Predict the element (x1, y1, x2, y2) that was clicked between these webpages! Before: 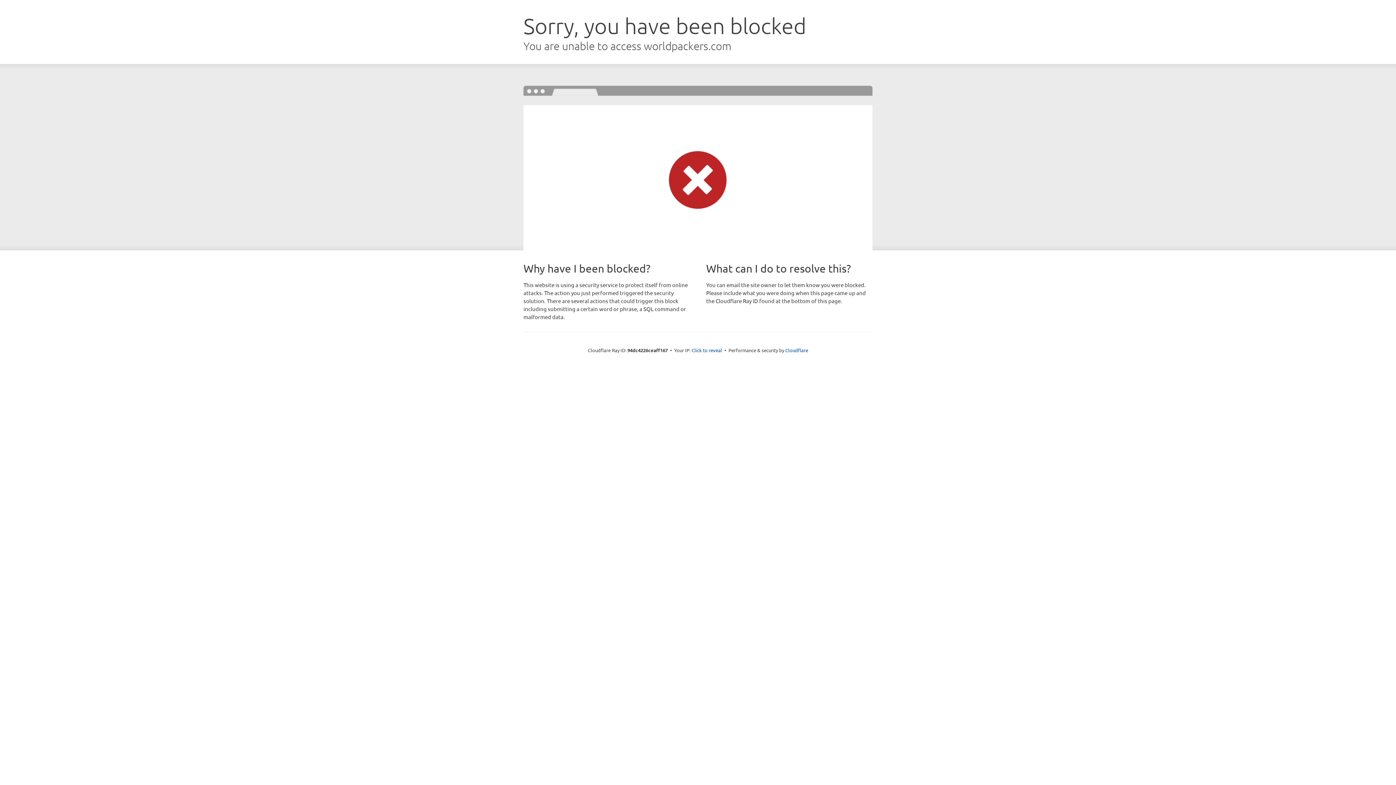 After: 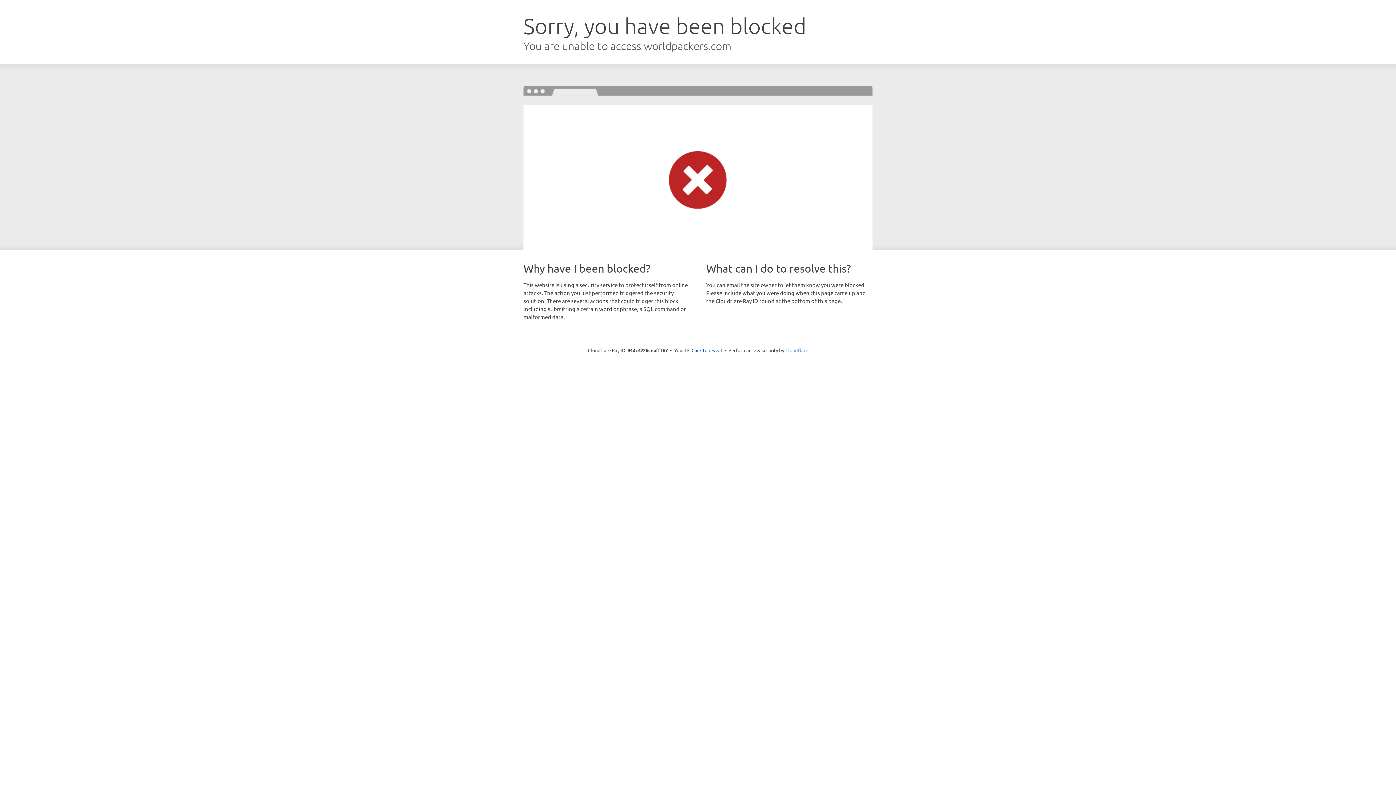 Action: bbox: (785, 347, 808, 353) label: Cloudflare